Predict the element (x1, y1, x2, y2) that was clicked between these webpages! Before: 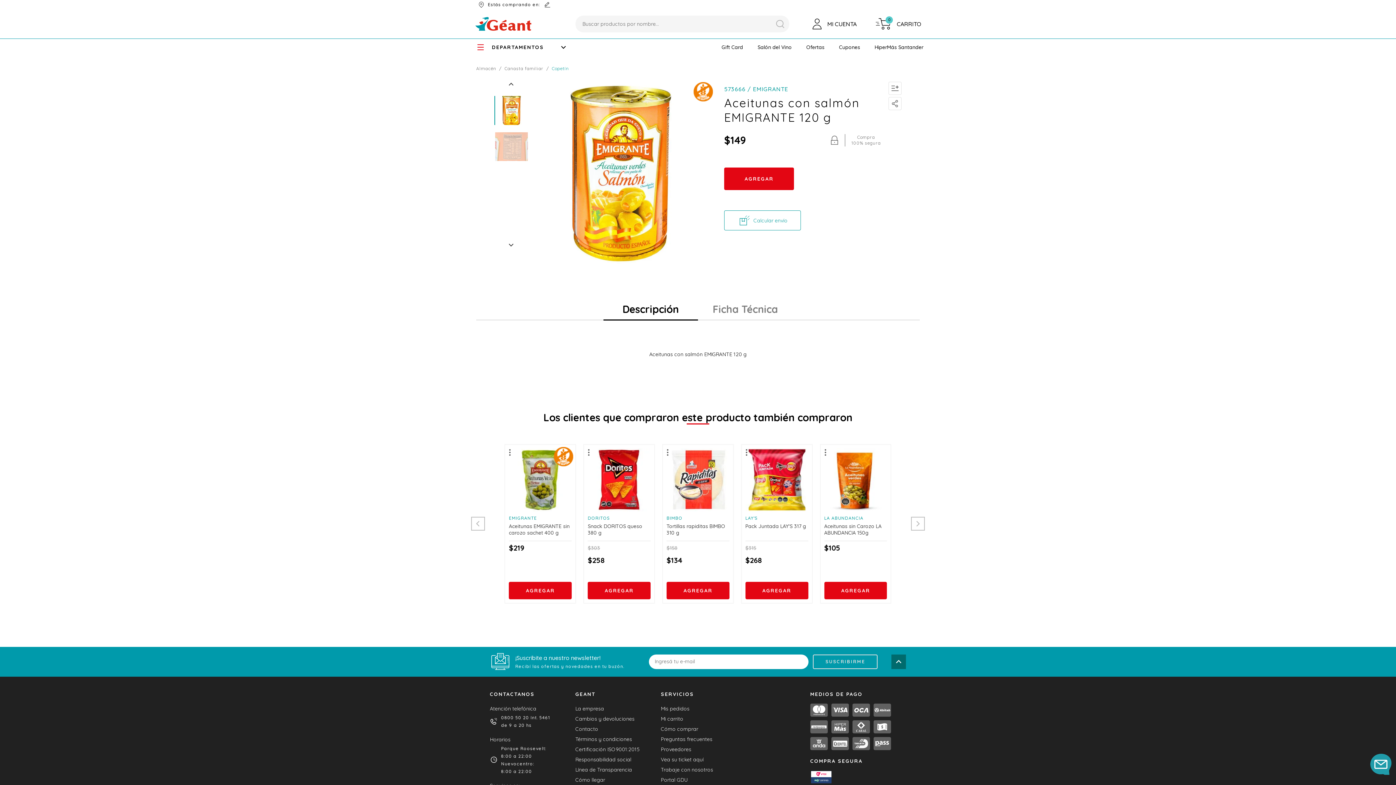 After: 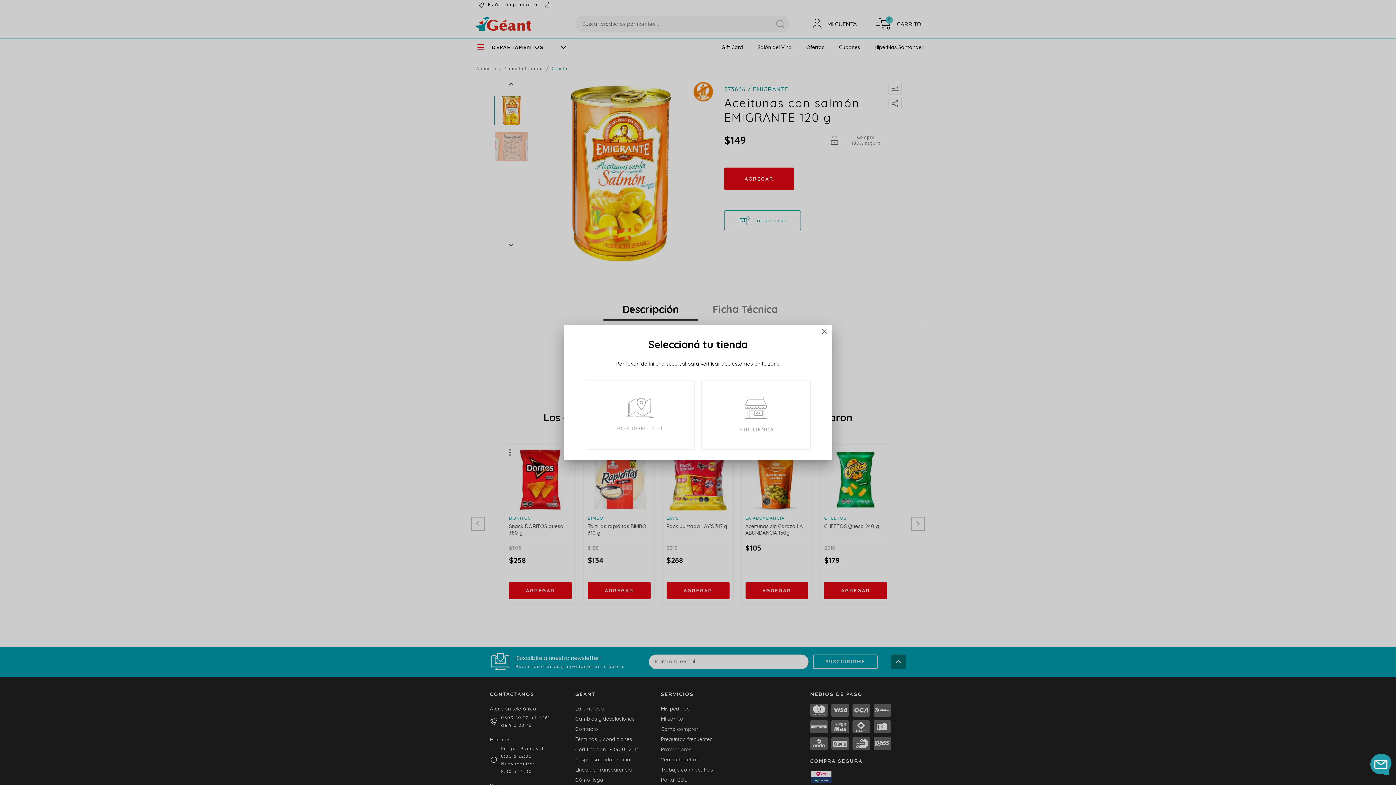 Action: label: AGREGAR bbox: (666, 582, 729, 599)